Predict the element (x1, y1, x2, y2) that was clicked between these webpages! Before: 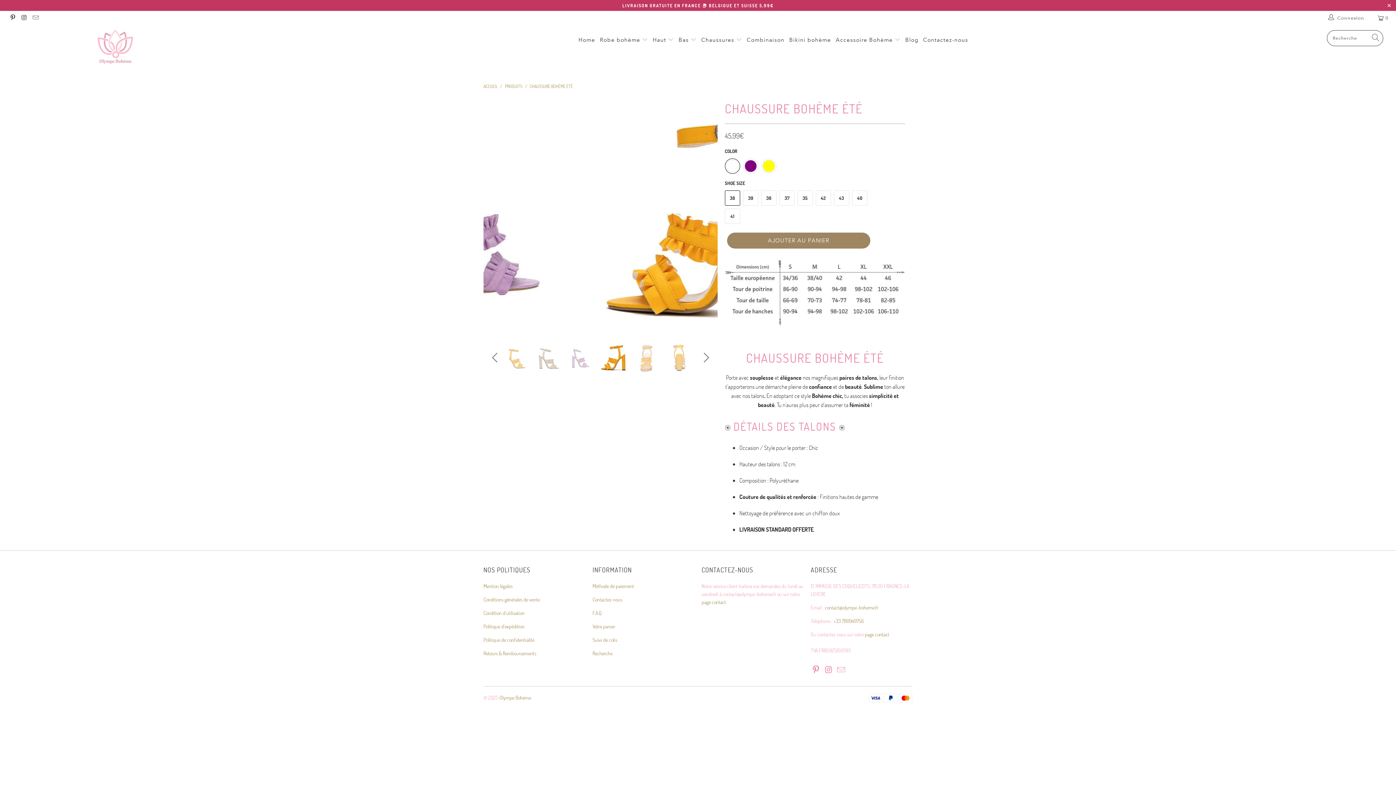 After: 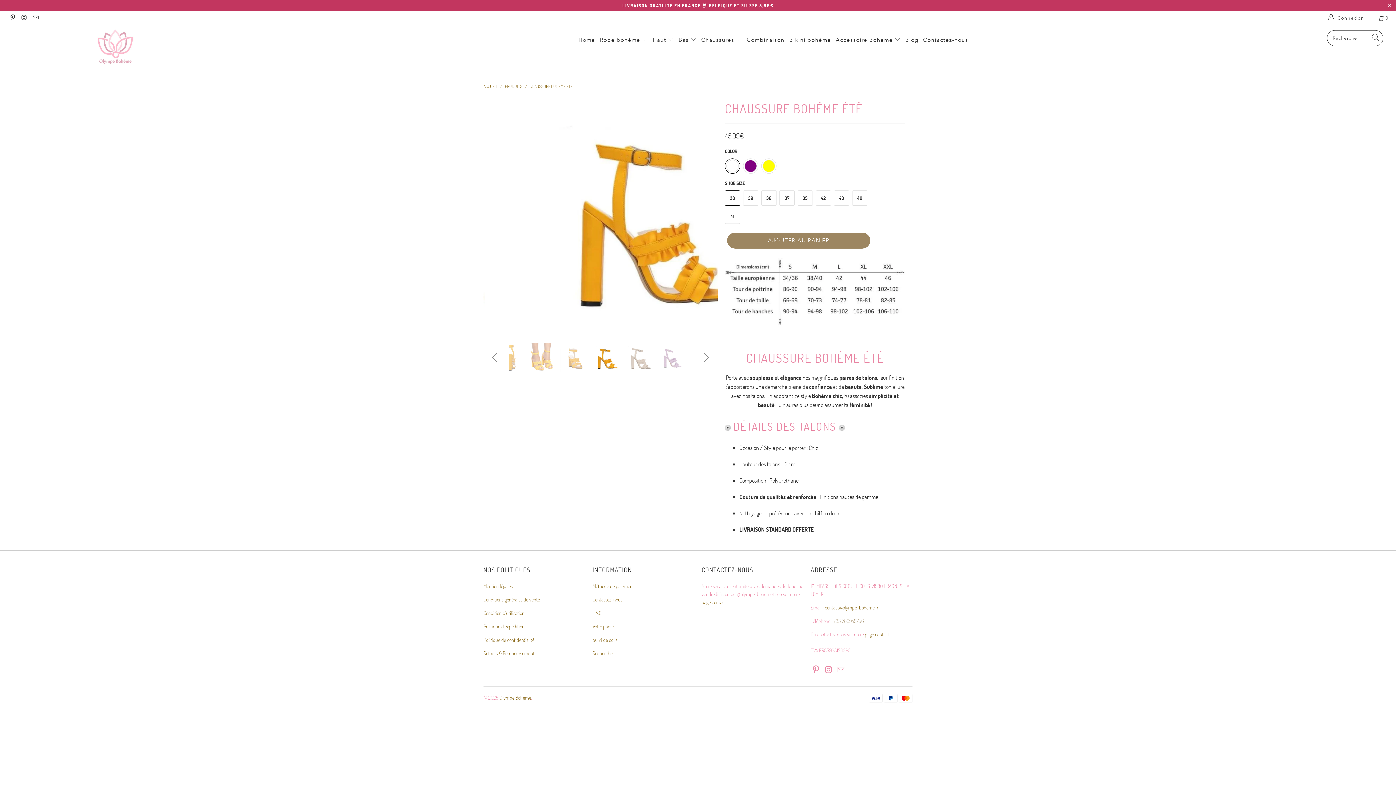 Action: label: +33 780949756 bbox: (833, 617, 864, 624)